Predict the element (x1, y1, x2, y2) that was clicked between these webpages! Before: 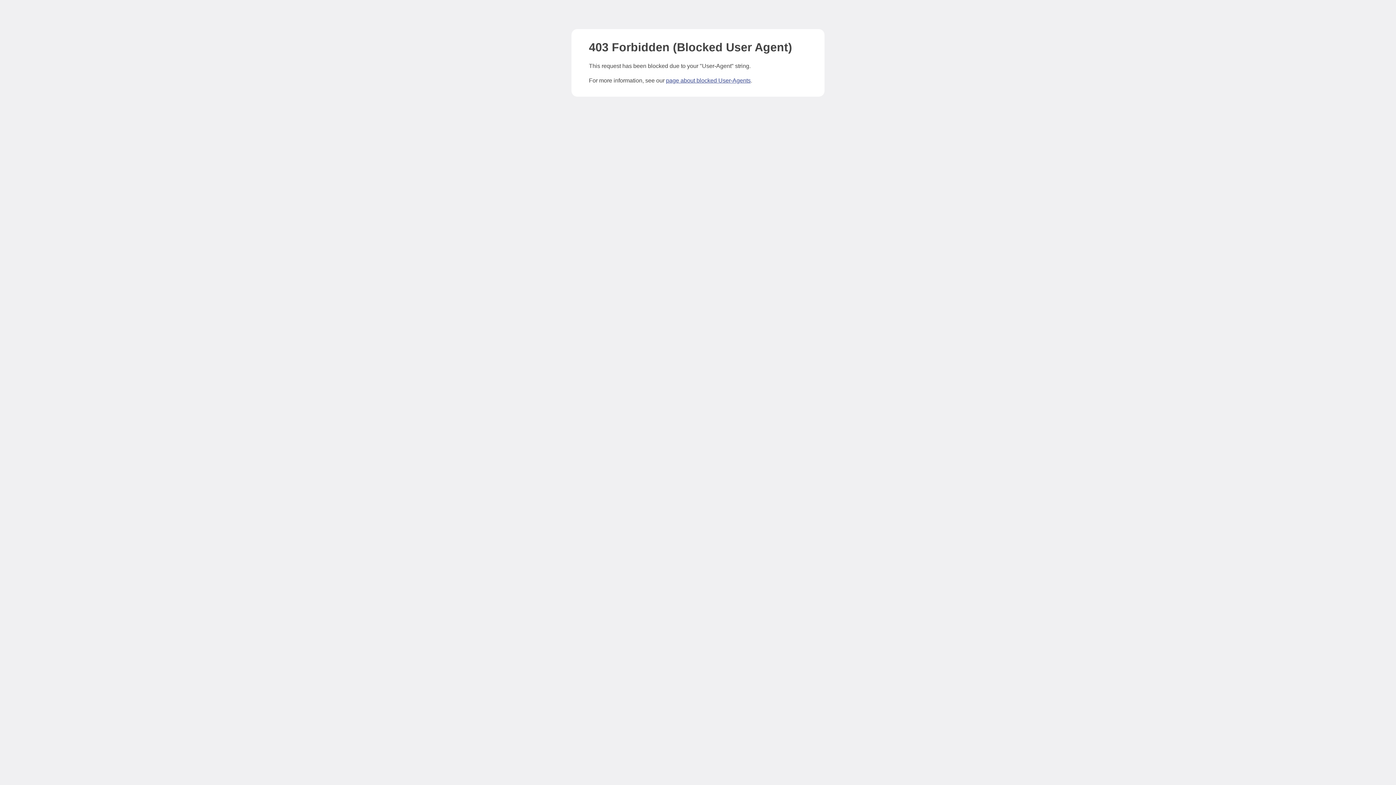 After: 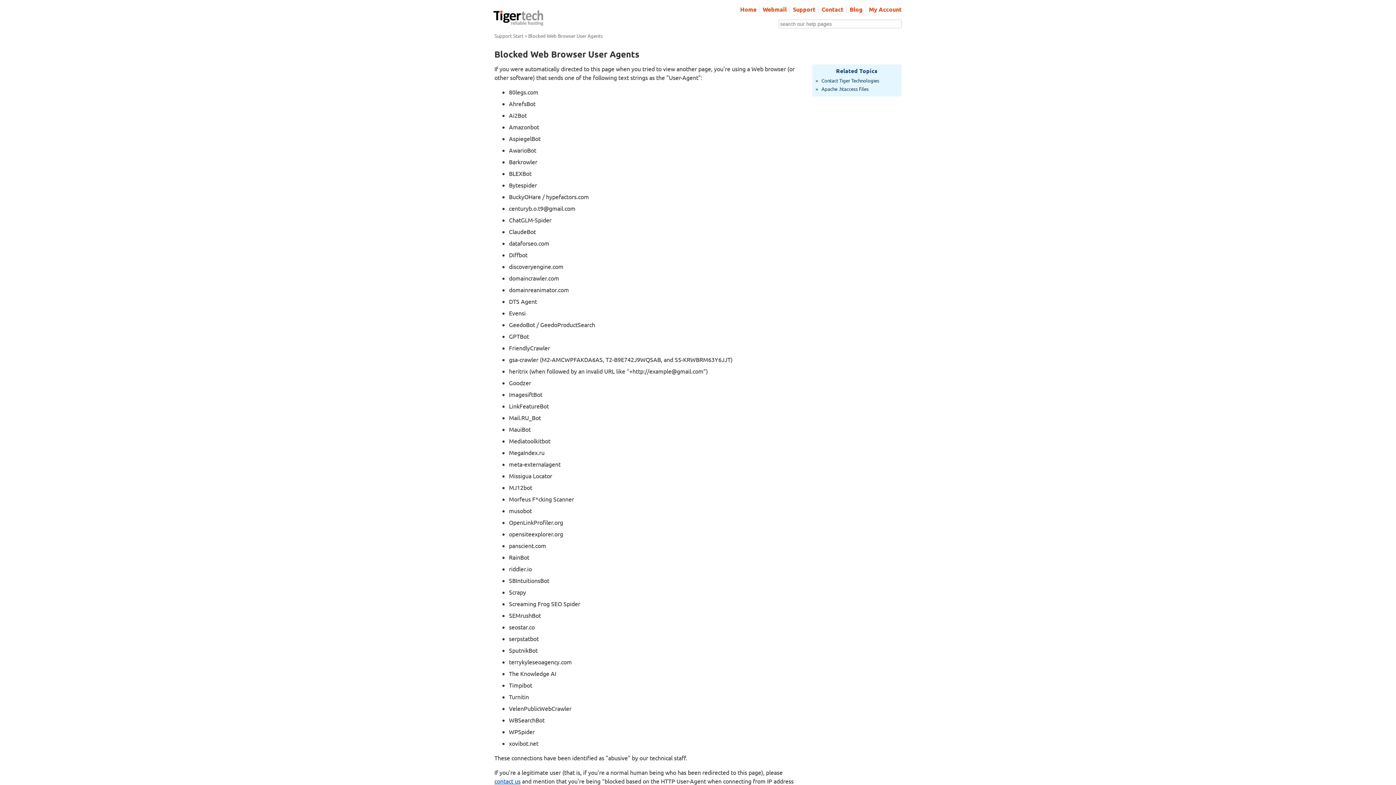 Action: label: page about blocked User-Agents bbox: (666, 77, 750, 83)